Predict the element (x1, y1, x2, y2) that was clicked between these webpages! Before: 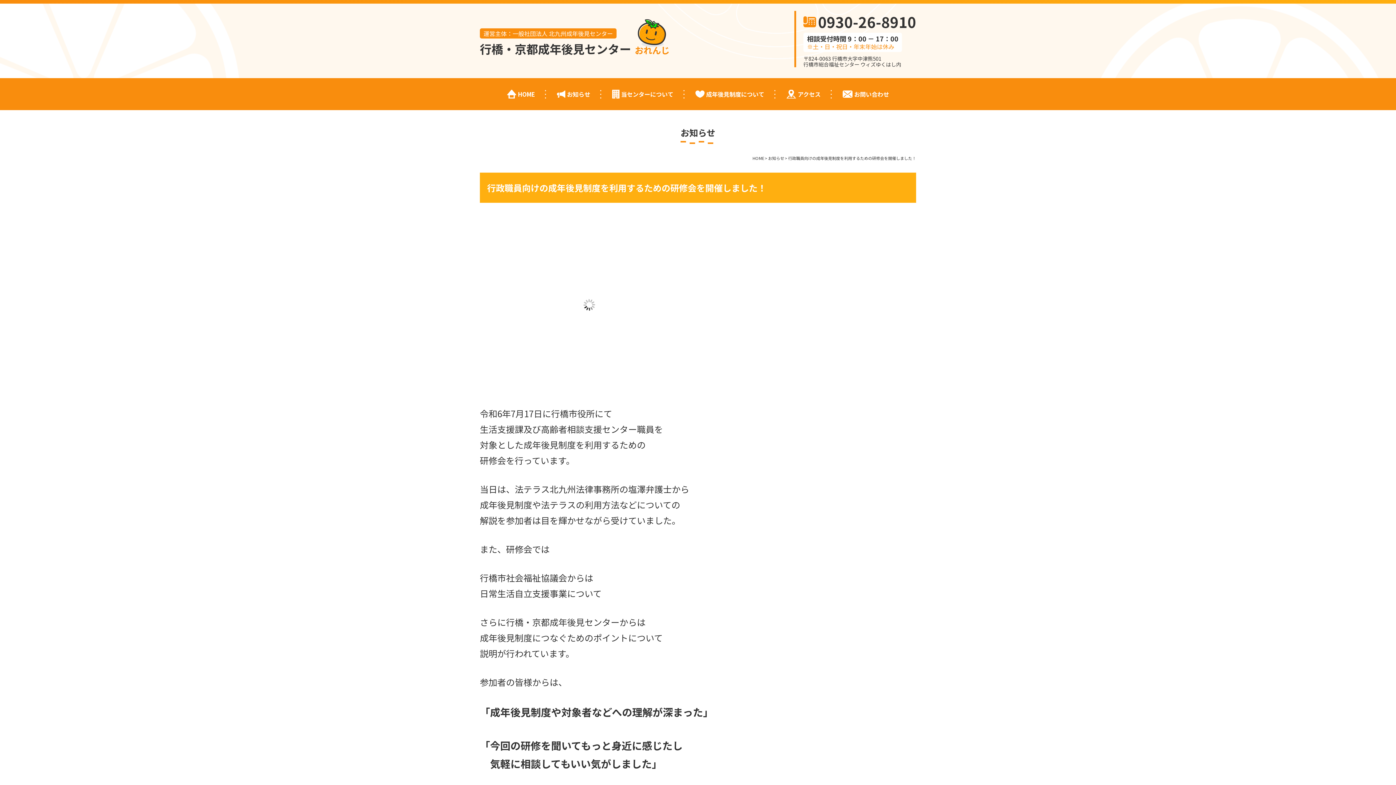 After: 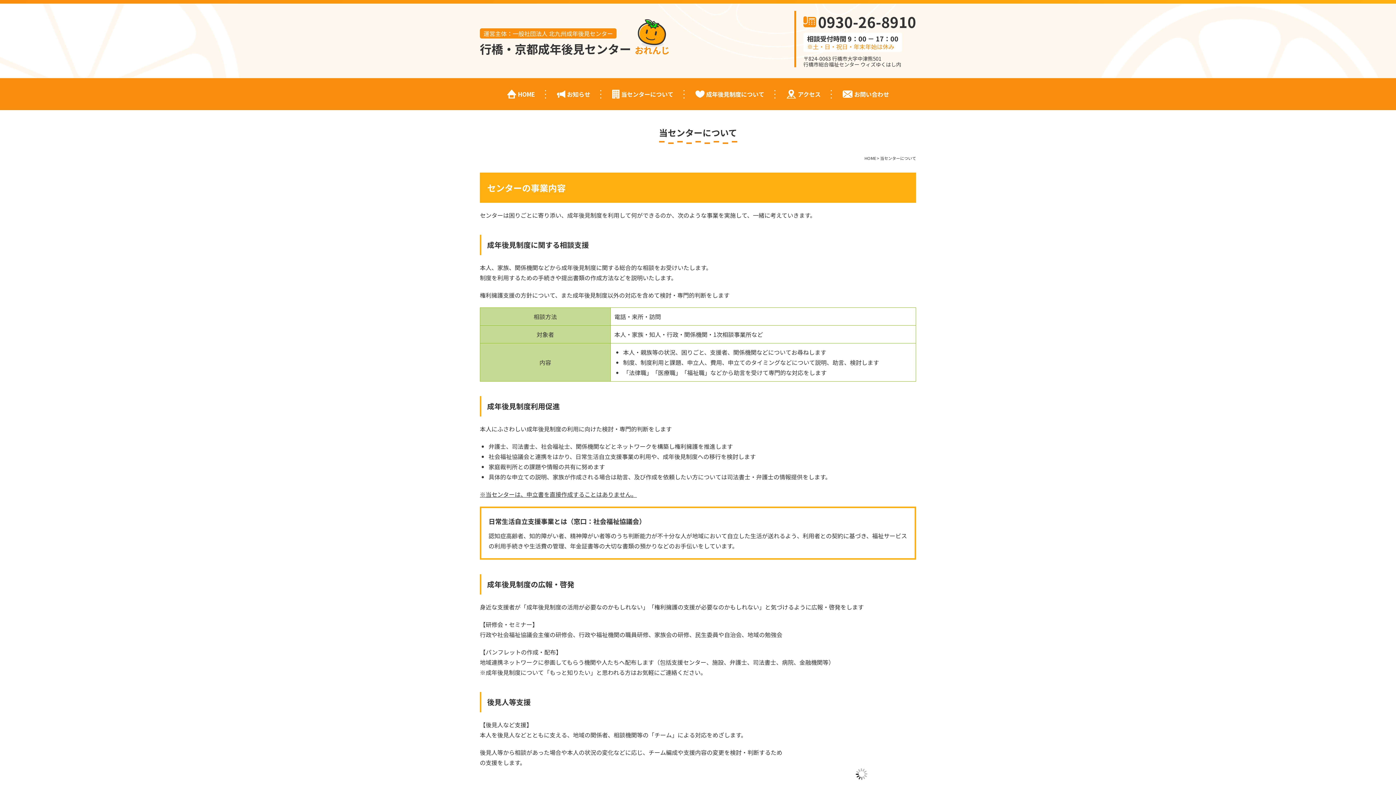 Action: label: 当センターについて bbox: (601, 78, 684, 110)